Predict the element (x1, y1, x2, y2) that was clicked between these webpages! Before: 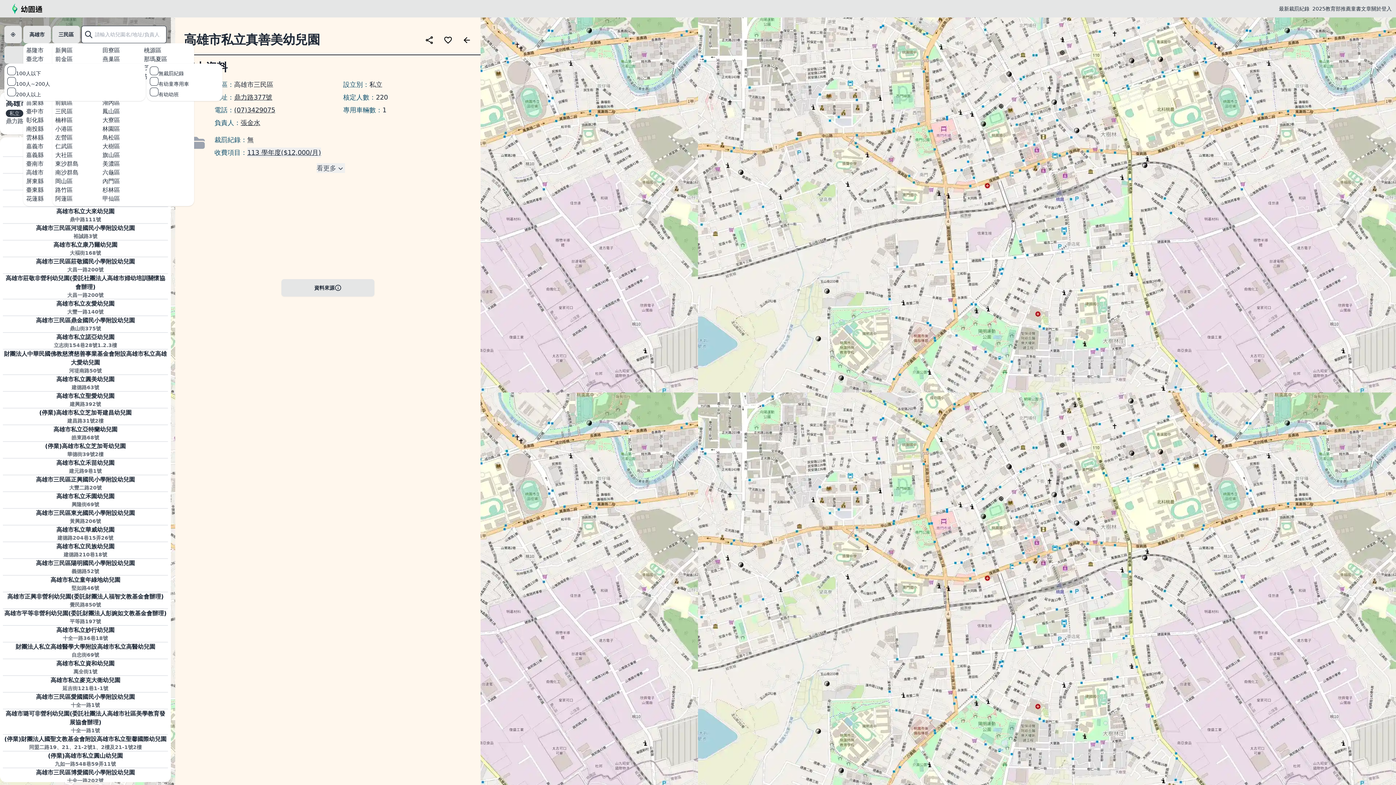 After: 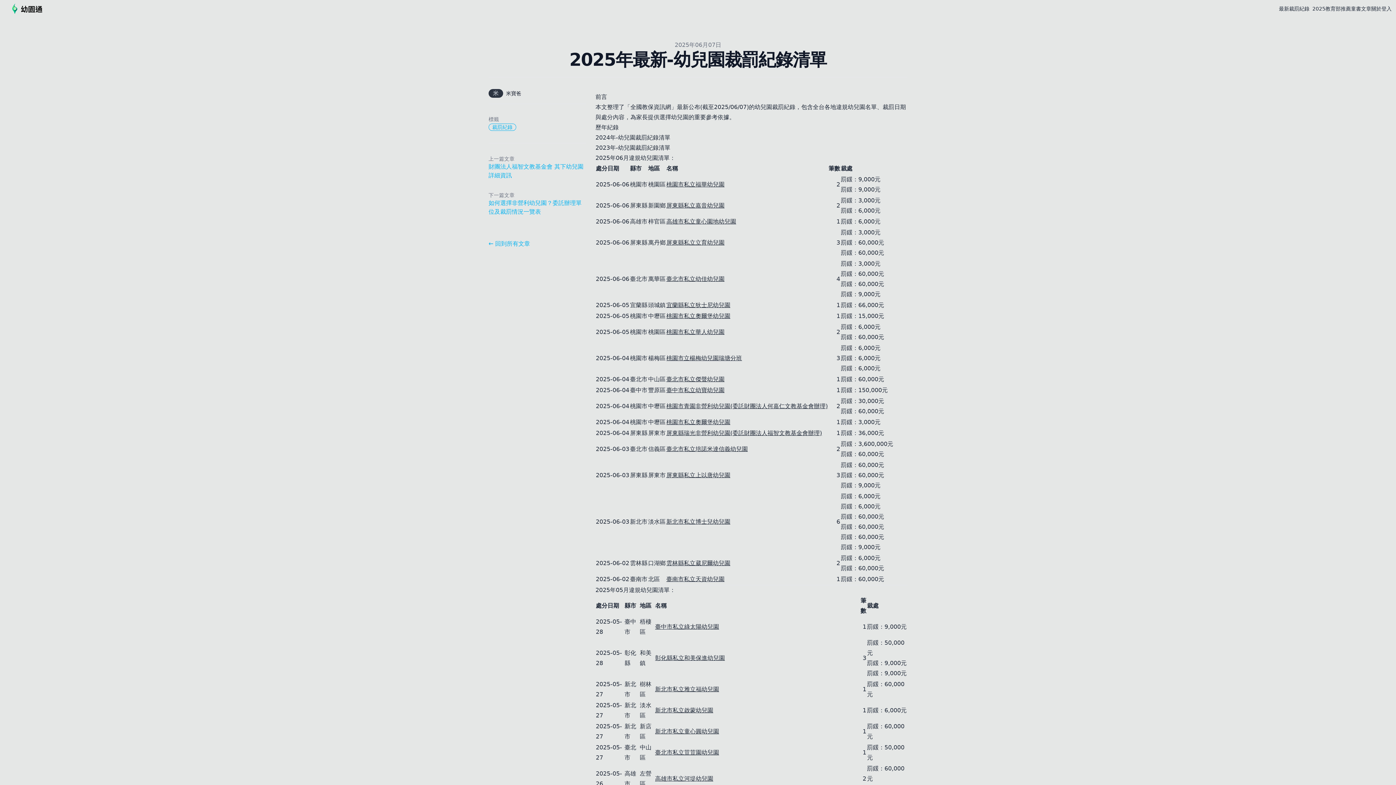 Action: bbox: (1279, 5, 1309, 11) label: 最新裁罰紀錄